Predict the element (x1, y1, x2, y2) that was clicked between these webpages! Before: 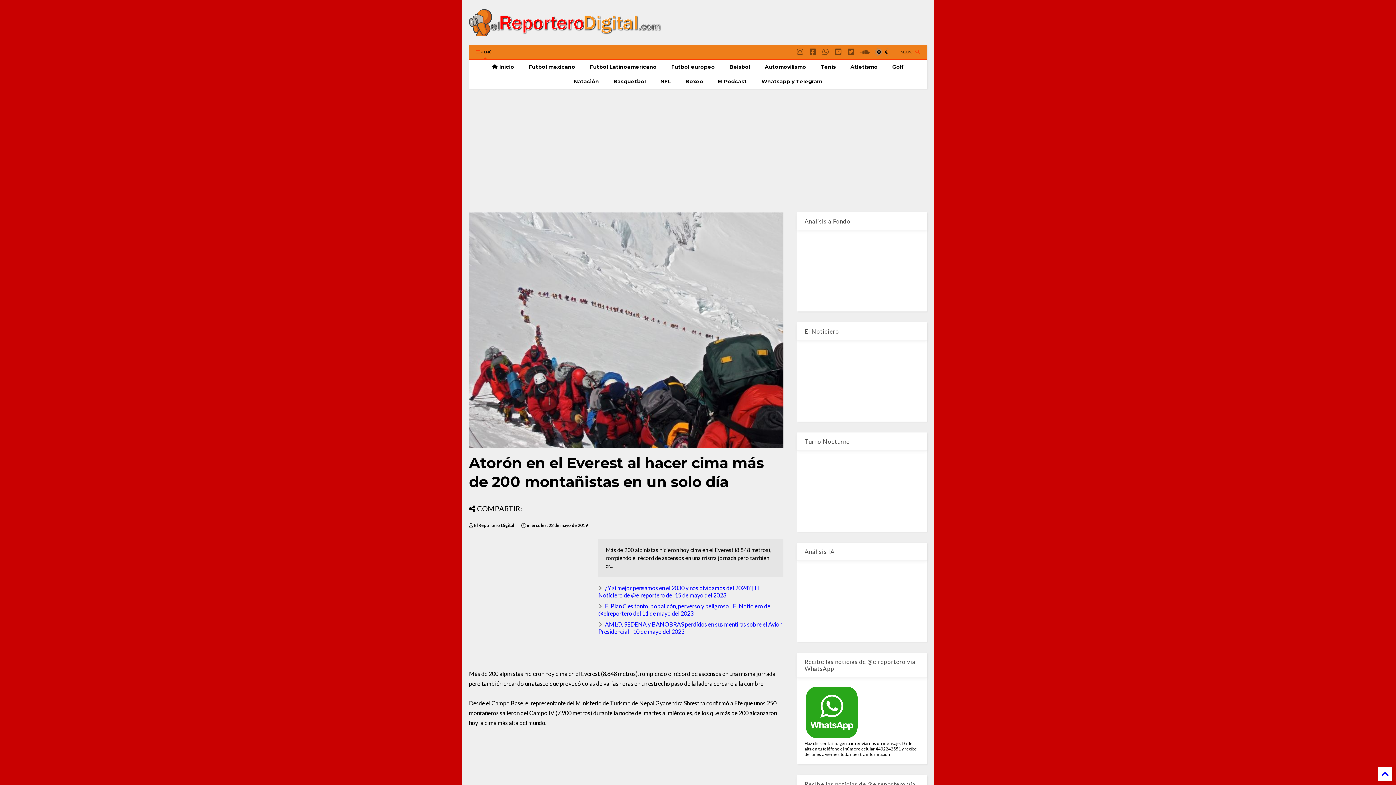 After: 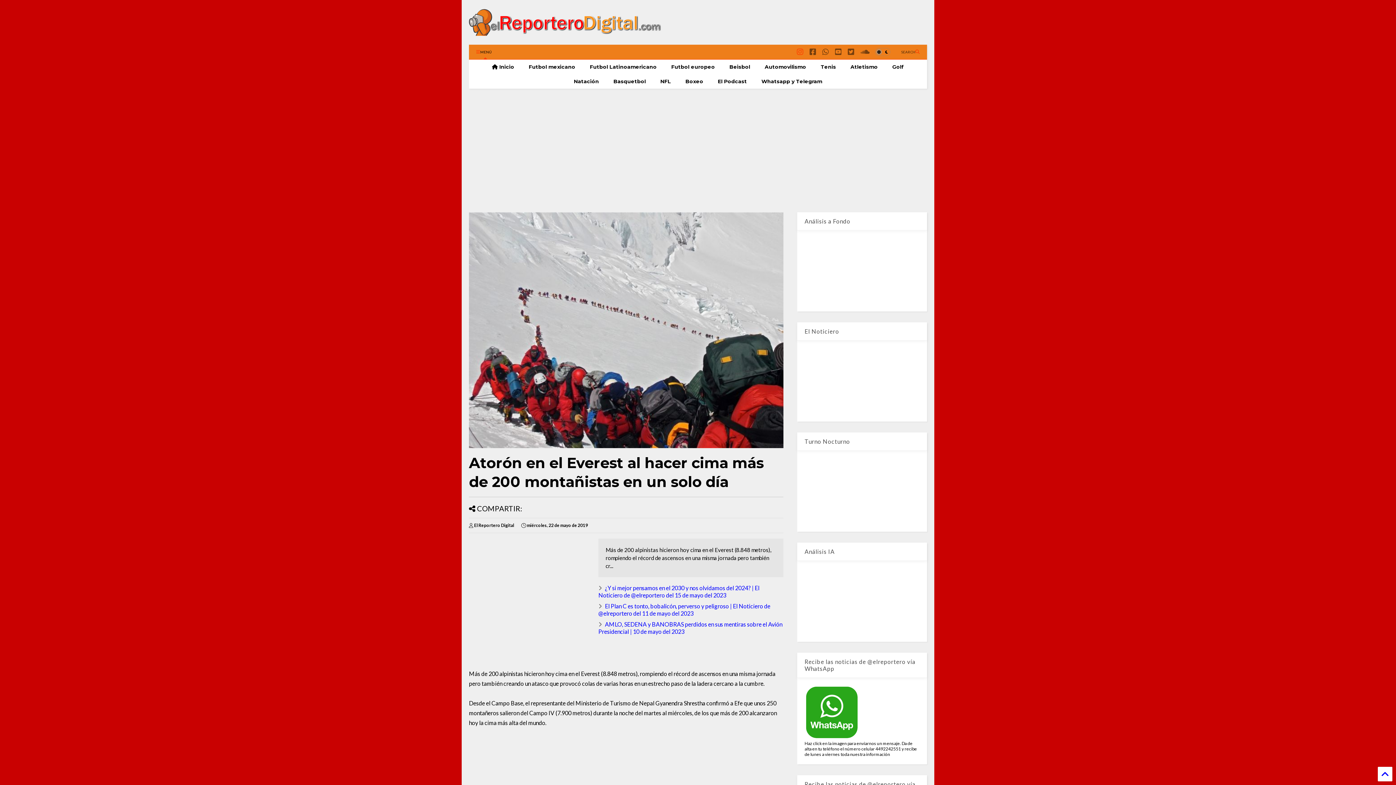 Action: bbox: (797, 45, 803, 58)